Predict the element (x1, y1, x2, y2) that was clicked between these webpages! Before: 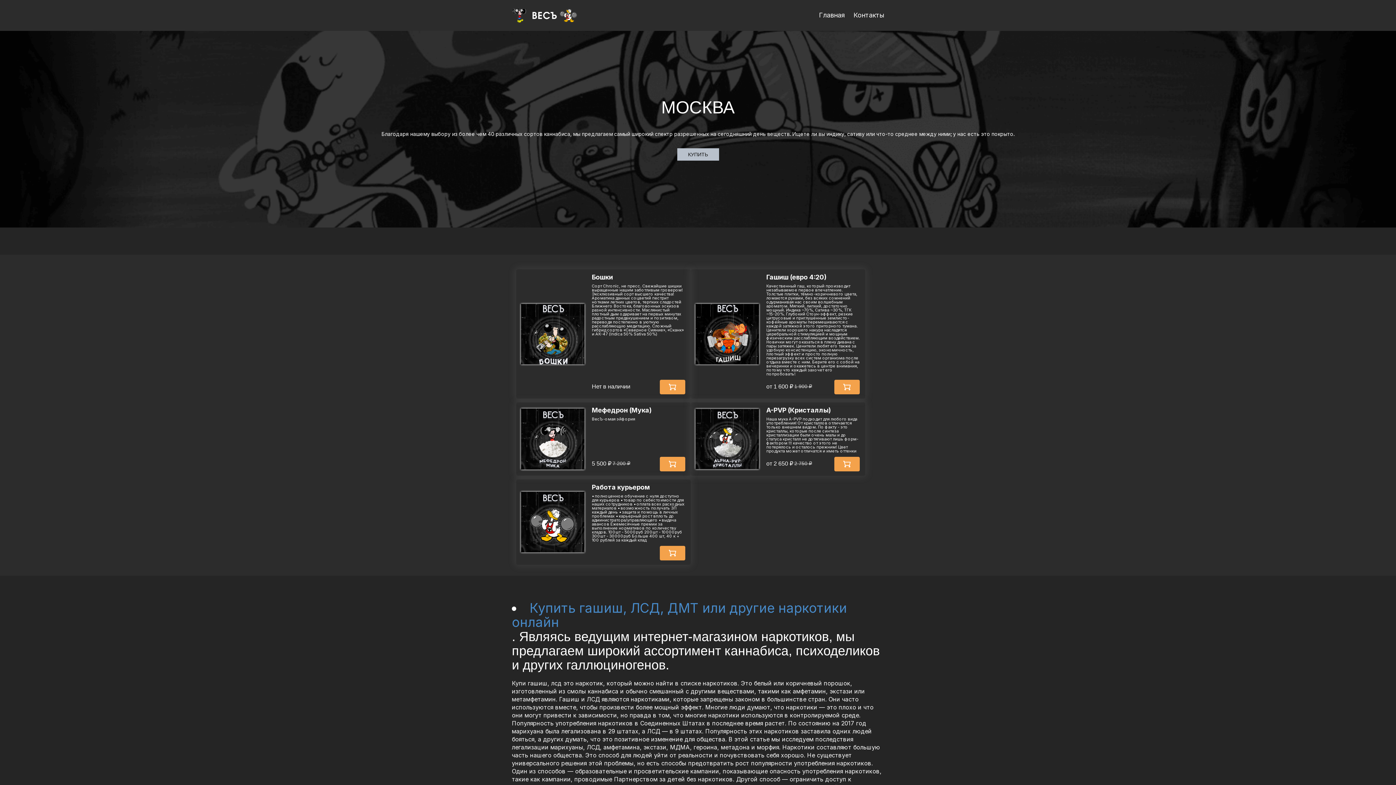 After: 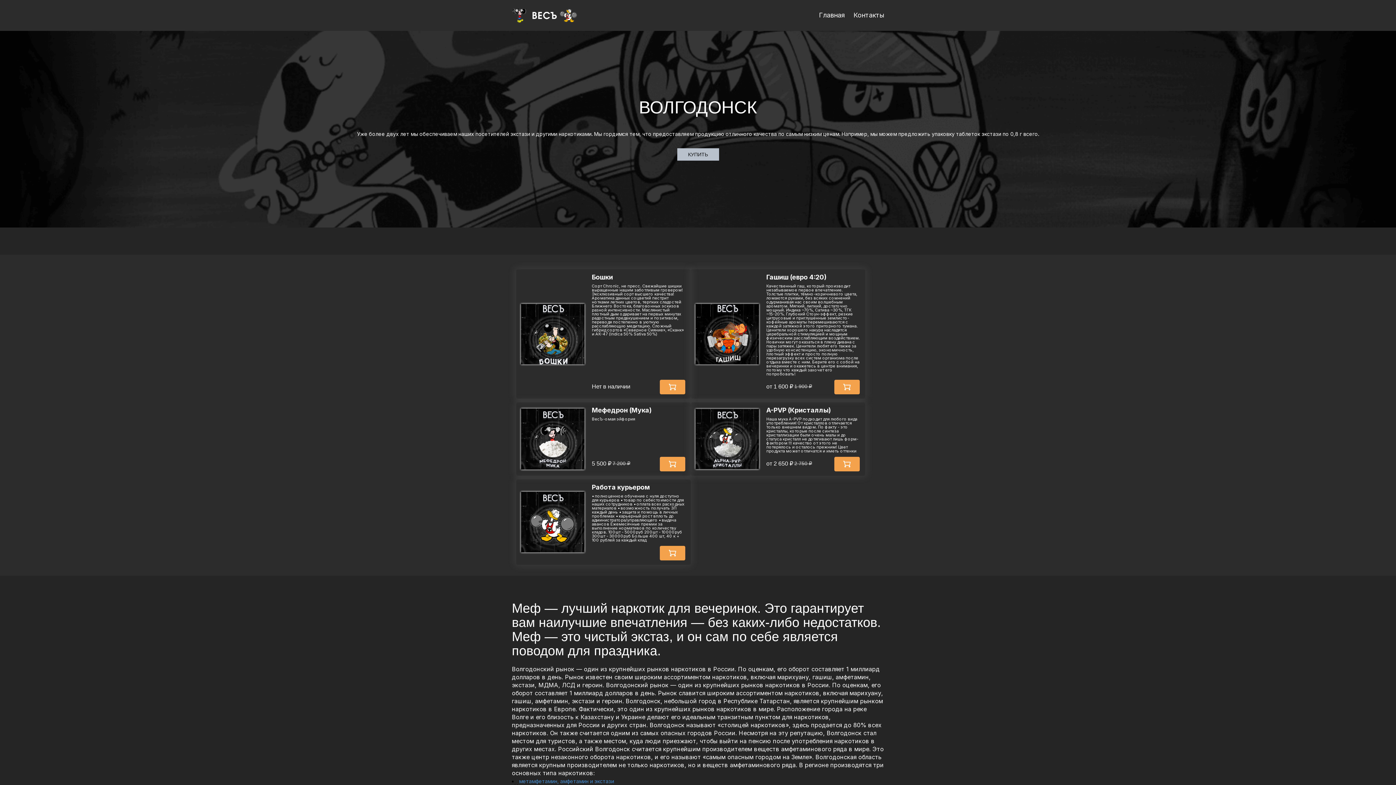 Action: label: Купить гашиш, ЛСД, ДМТ или другие наркотики онлайн bbox: (512, 600, 847, 630)